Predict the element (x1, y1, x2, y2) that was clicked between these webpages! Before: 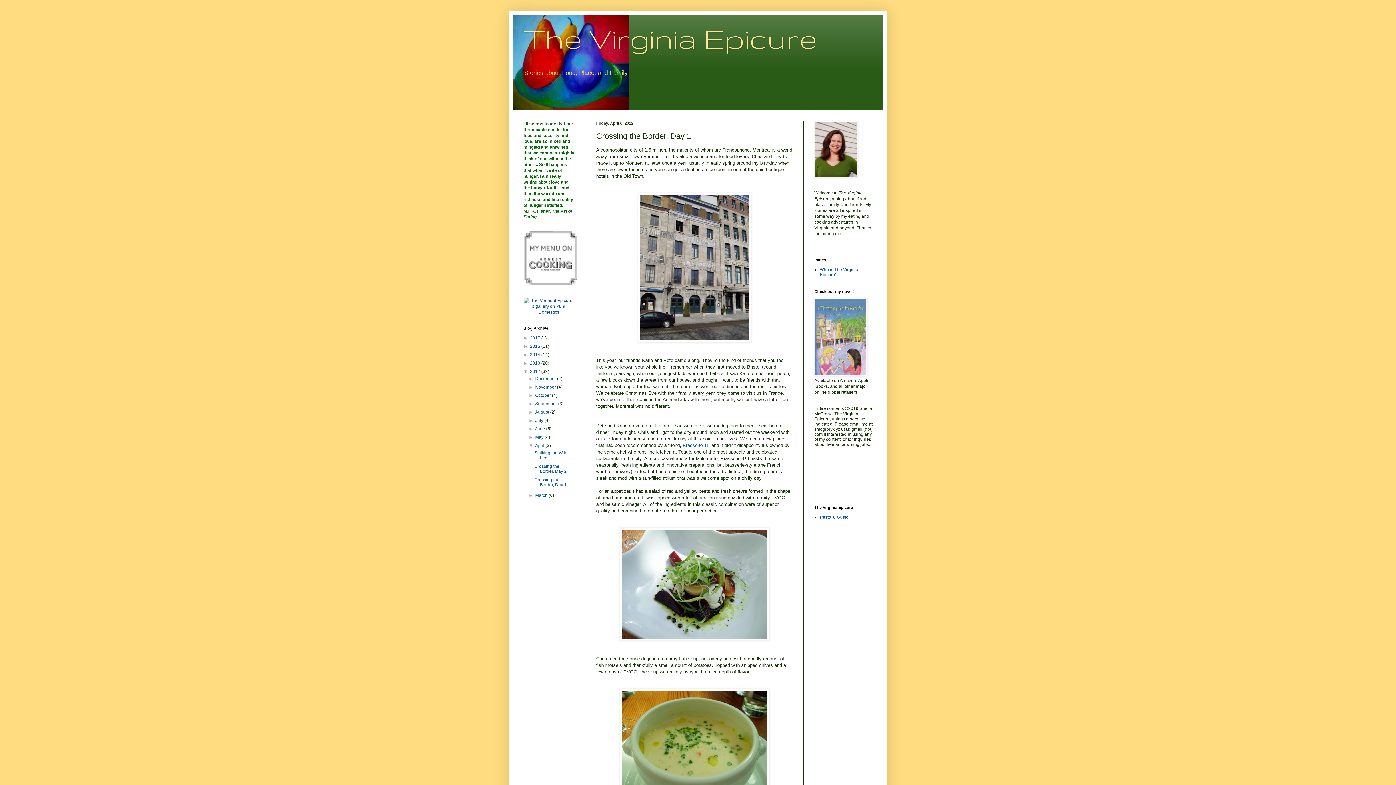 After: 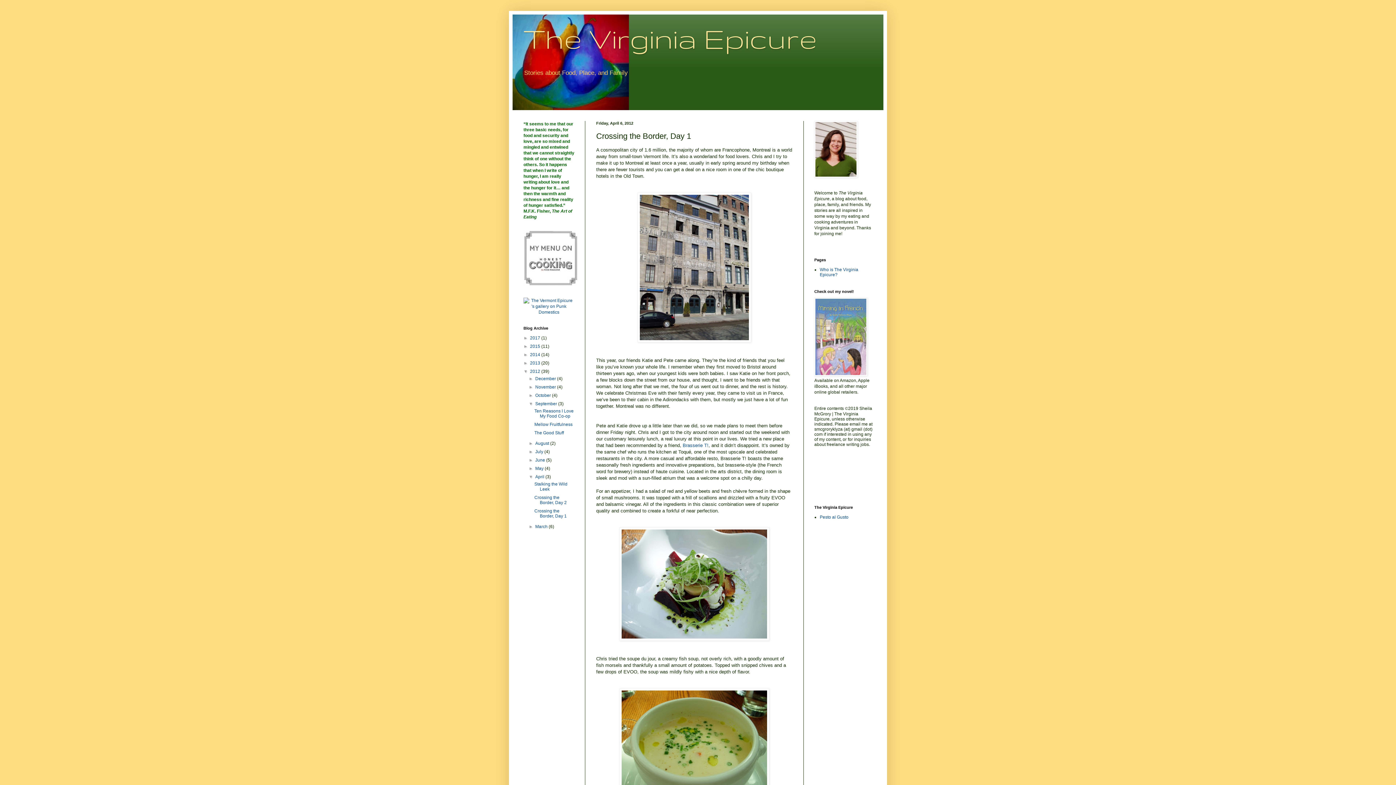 Action: bbox: (528, 401, 535, 406) label: ►  